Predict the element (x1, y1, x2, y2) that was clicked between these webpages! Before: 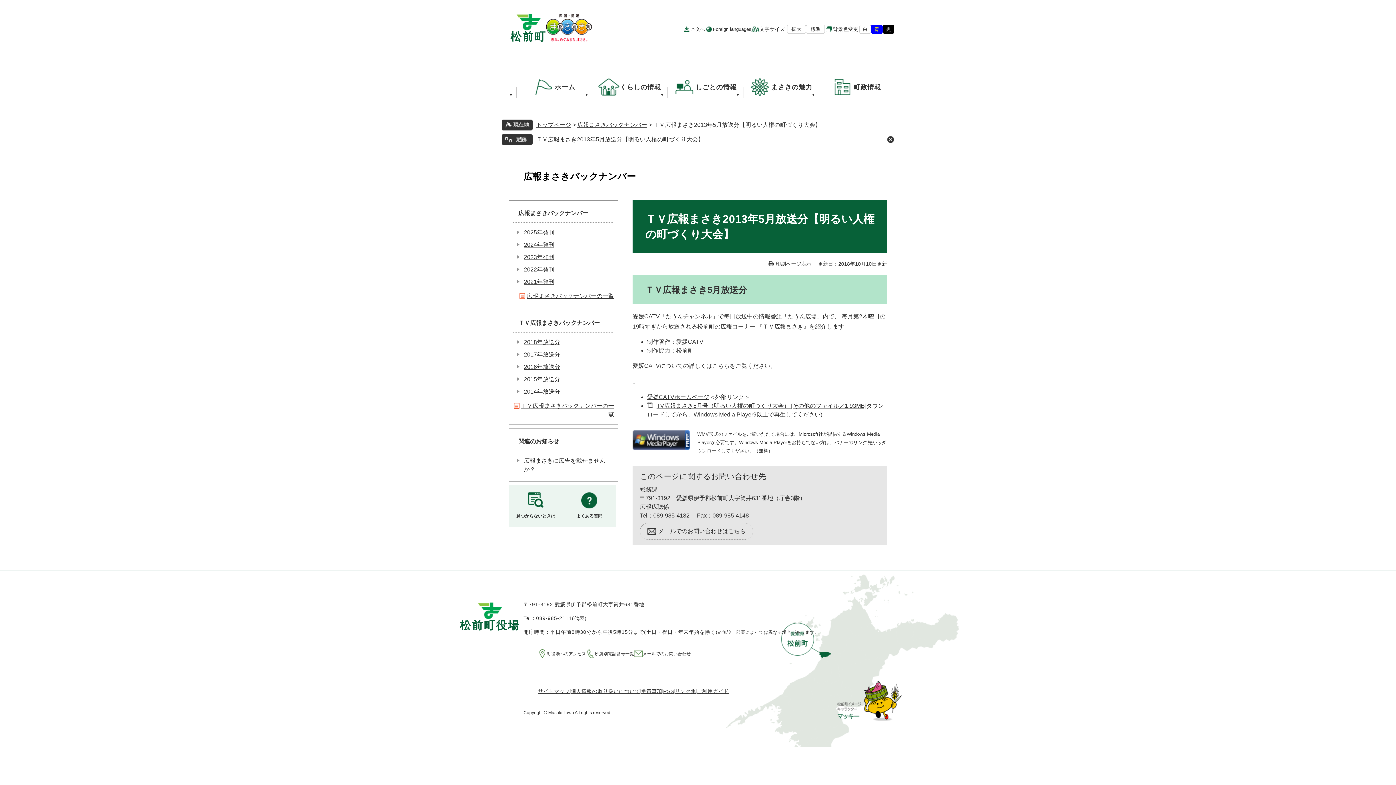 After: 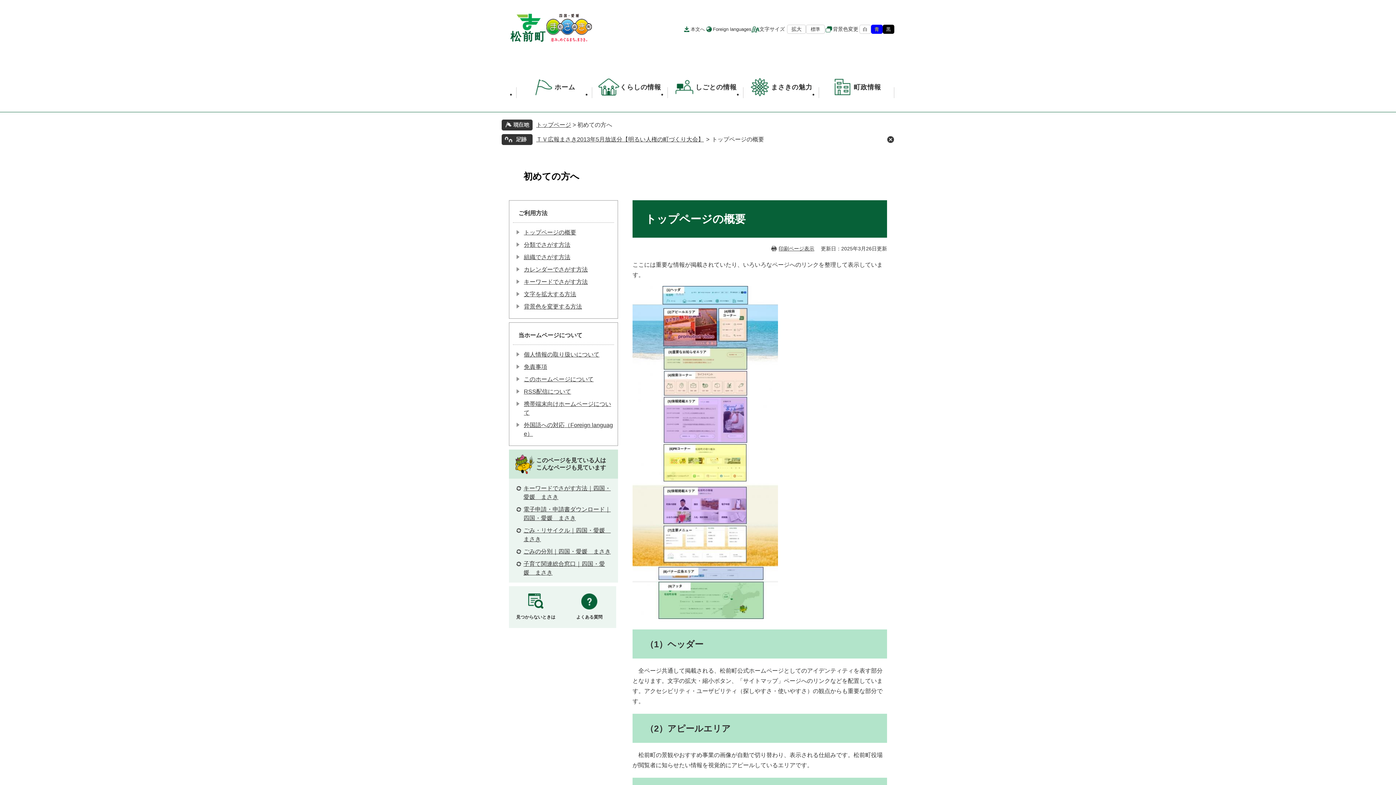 Action: label: 見つからないときは bbox: (509, 485, 562, 527)